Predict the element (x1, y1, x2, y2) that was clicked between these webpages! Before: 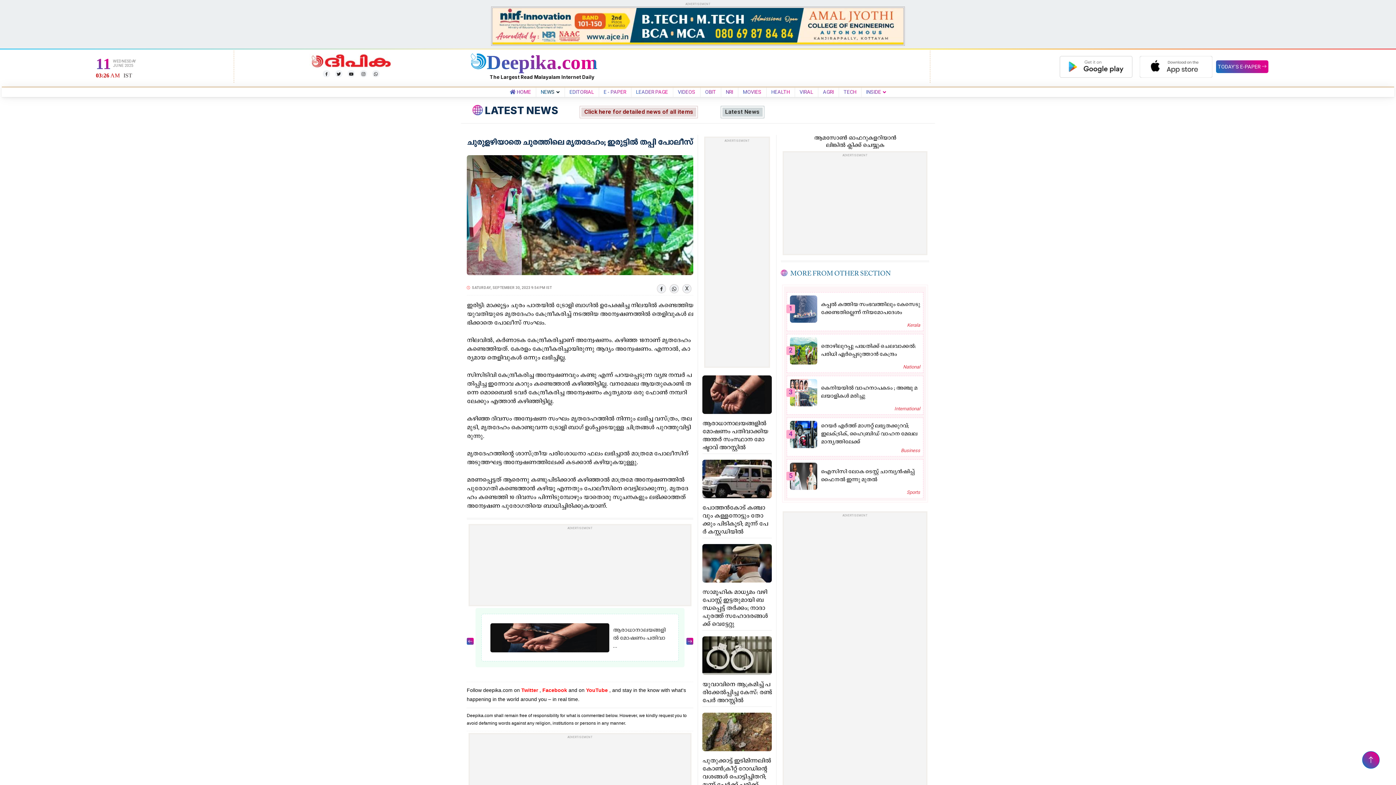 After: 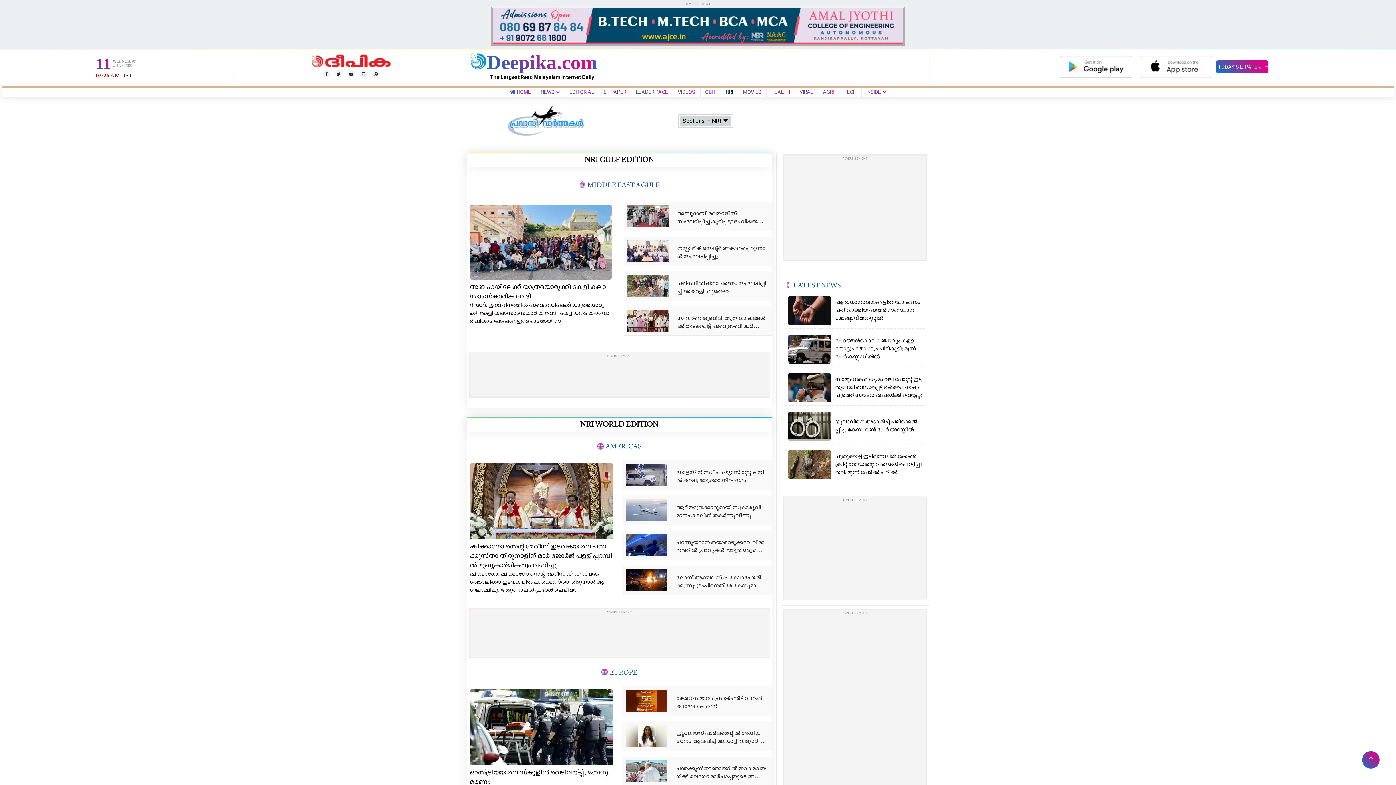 Action: bbox: (723, 89, 736, 94) label: NRI